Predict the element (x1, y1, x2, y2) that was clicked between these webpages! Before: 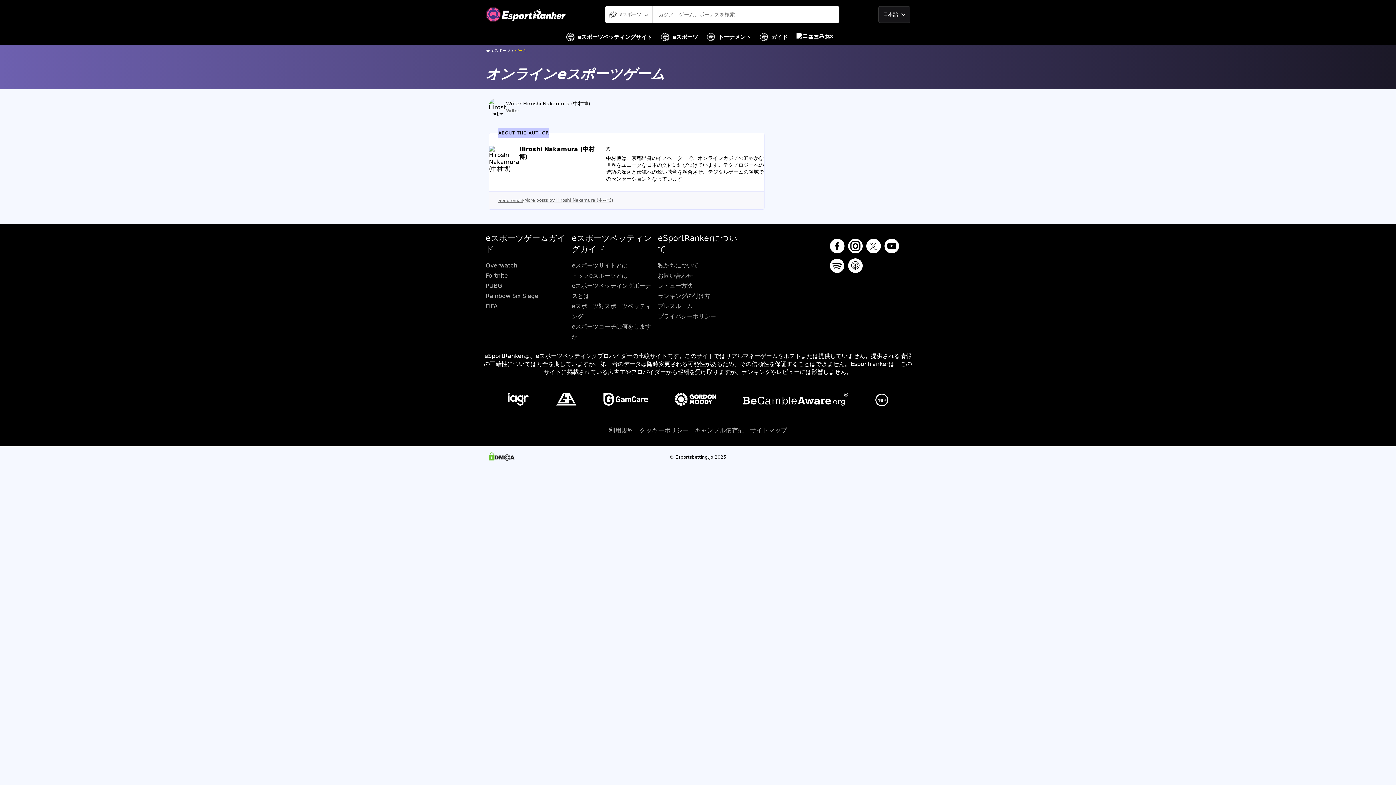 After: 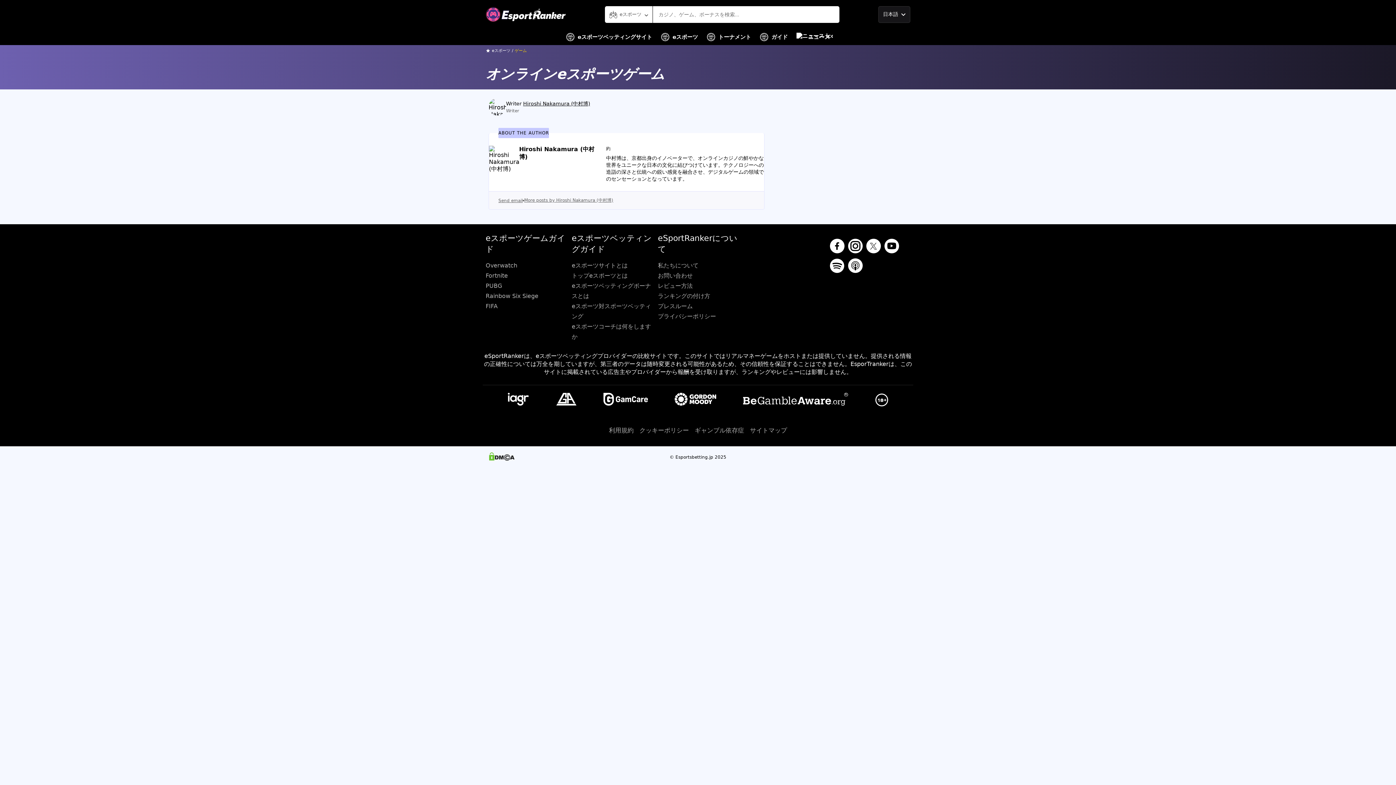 Action: bbox: (830, 238, 844, 254)